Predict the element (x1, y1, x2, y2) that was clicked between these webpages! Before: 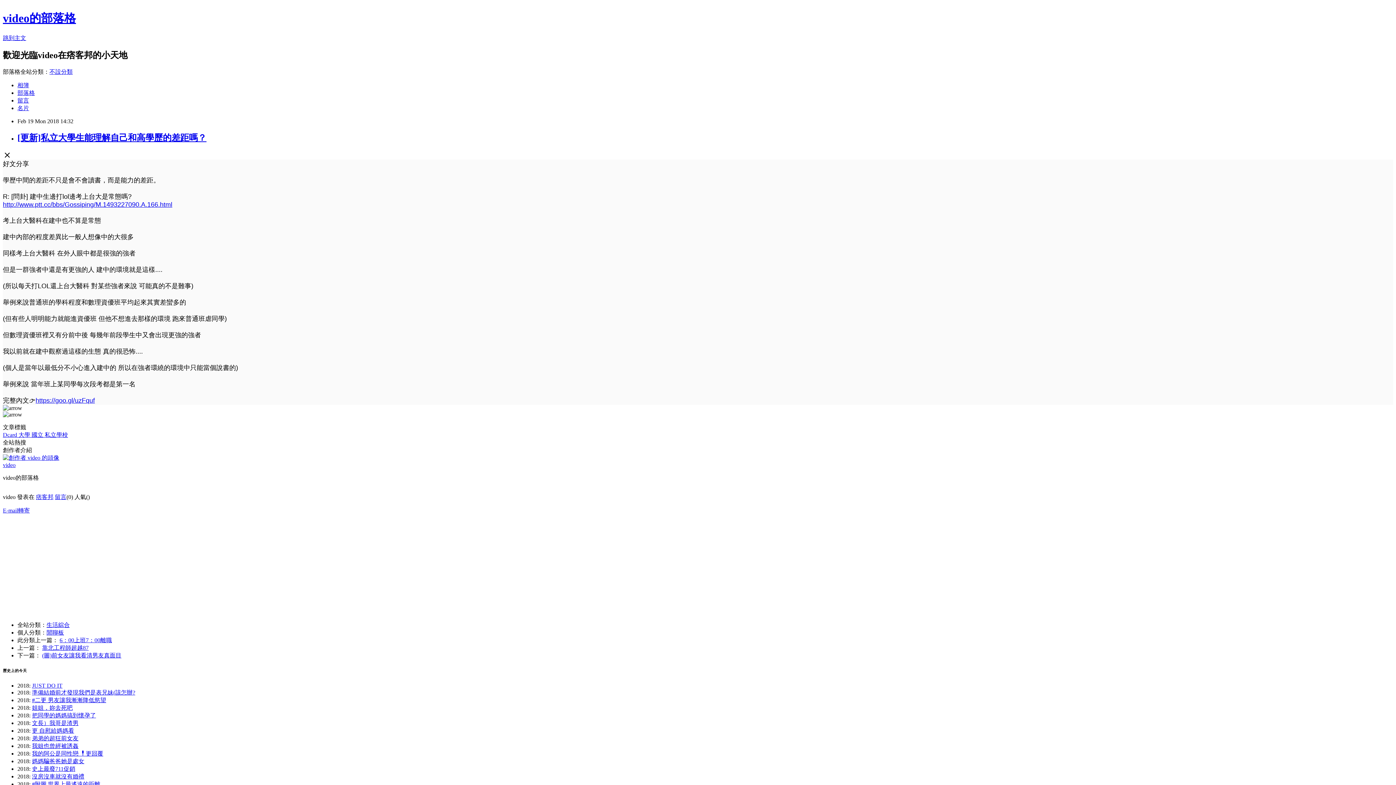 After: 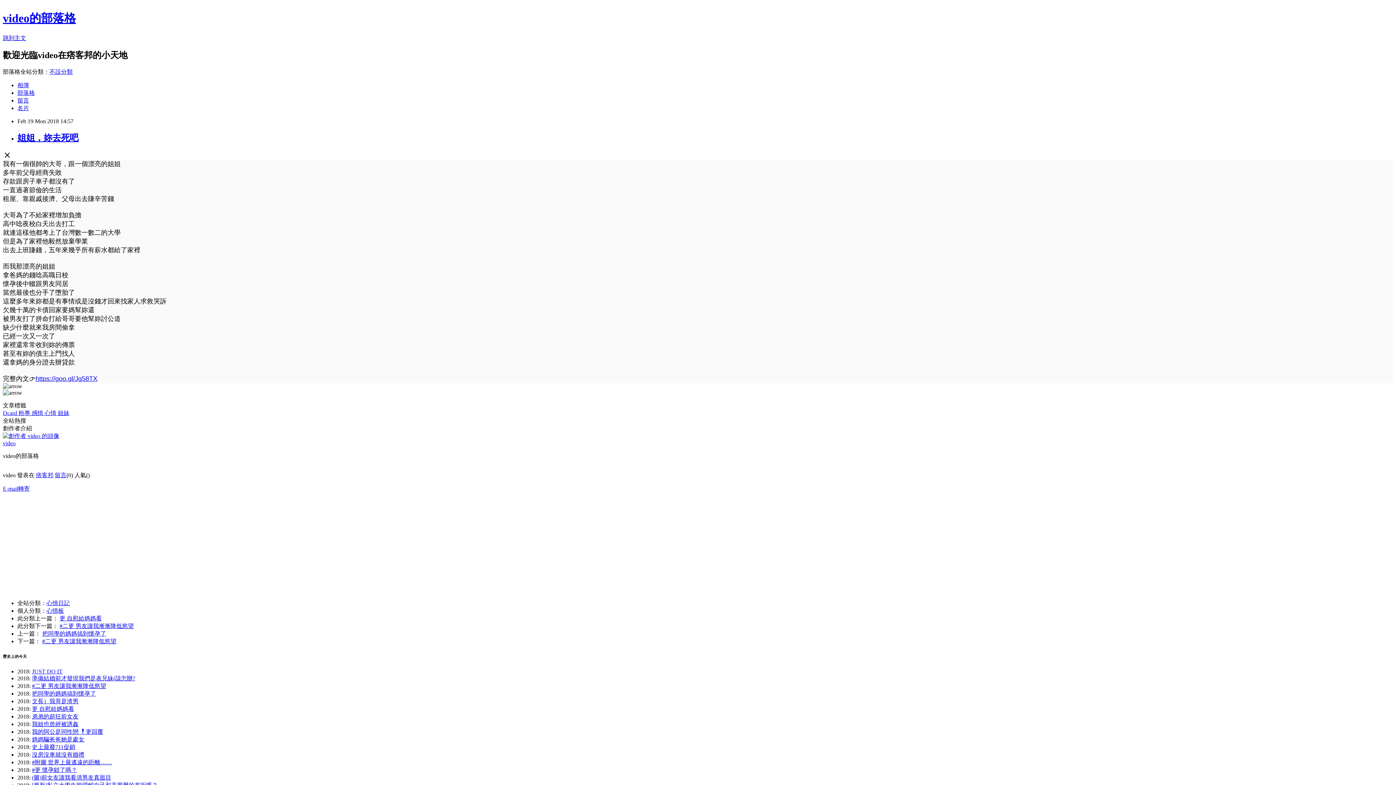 Action: bbox: (32, 705, 72, 711) label: 姐姐，妳去死吧